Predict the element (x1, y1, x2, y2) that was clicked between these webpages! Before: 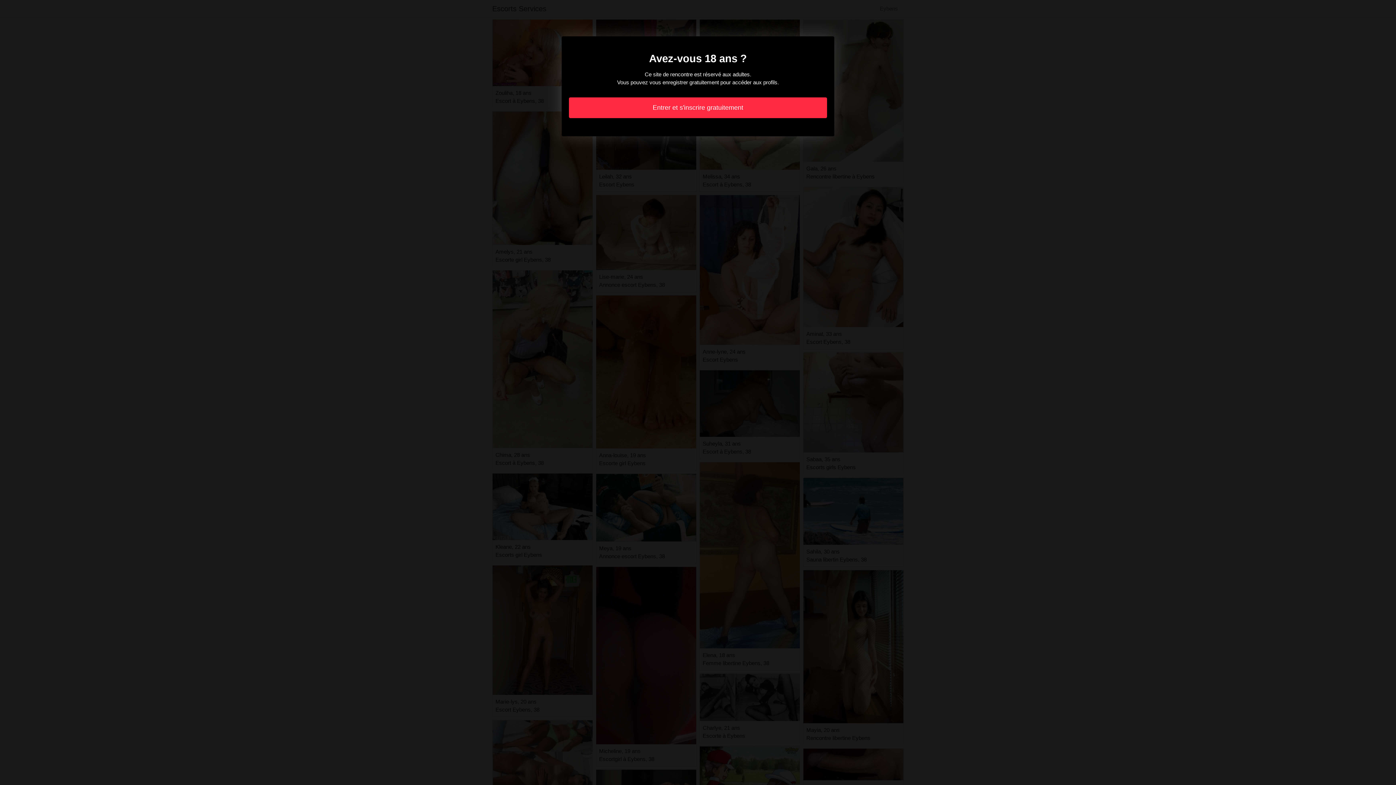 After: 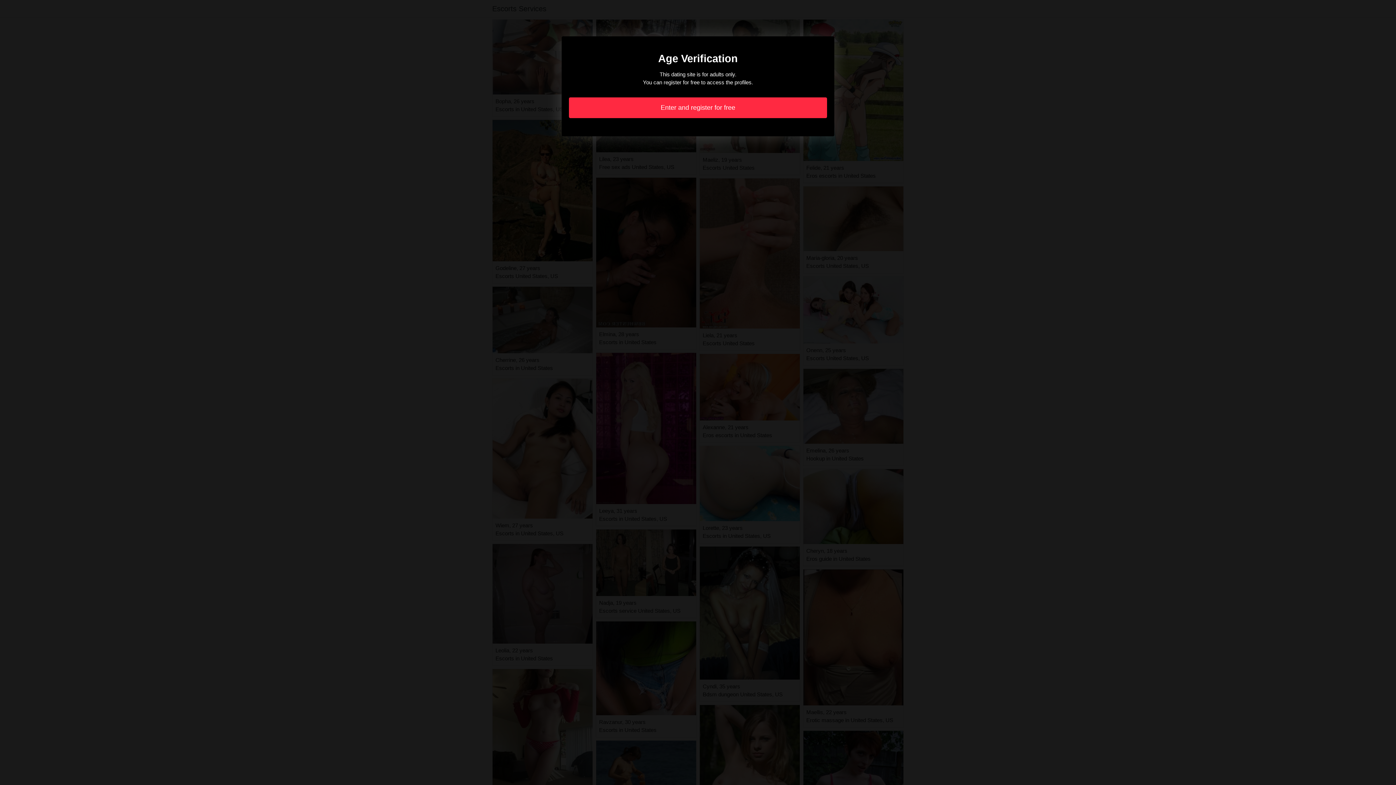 Action: bbox: (569, 97, 827, 118) label: Entrer et s'inscrire gratuitement